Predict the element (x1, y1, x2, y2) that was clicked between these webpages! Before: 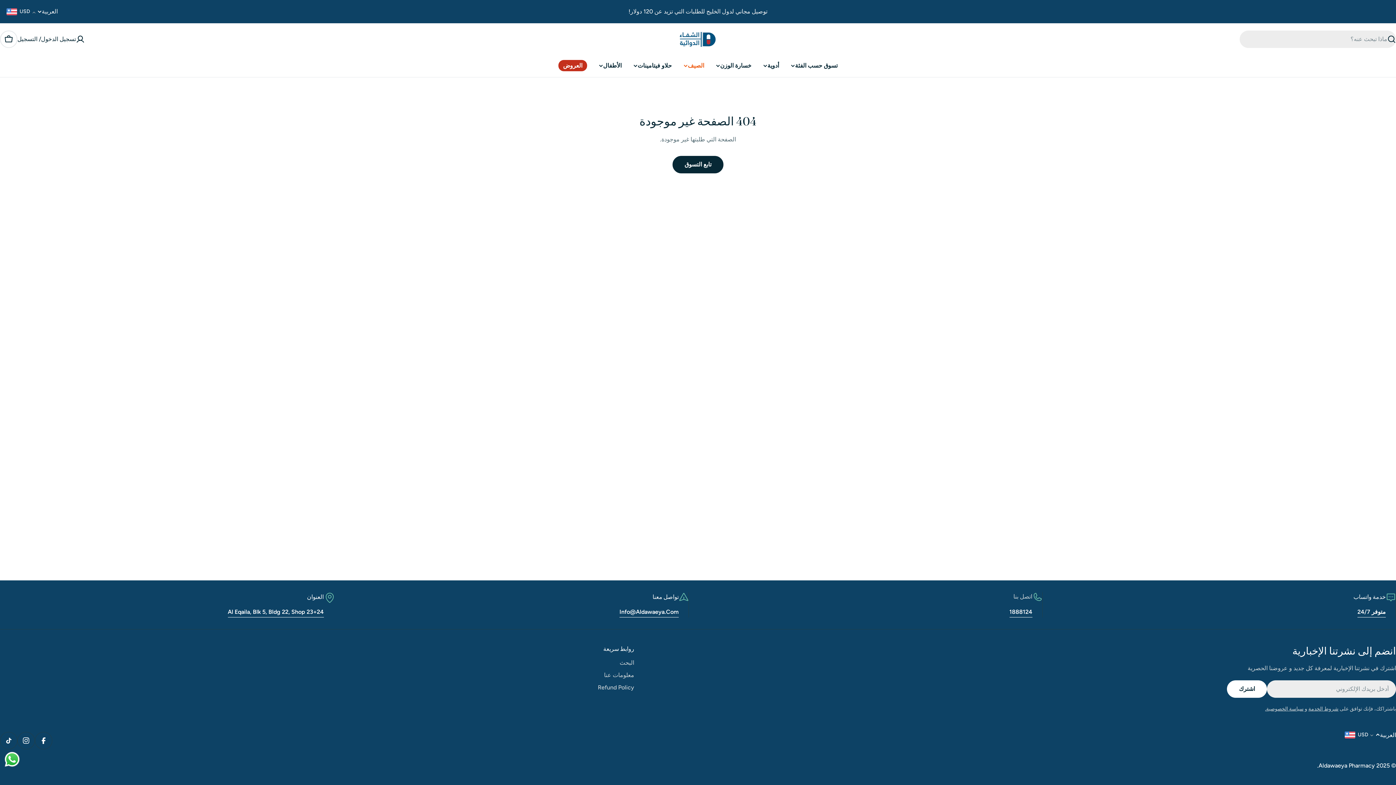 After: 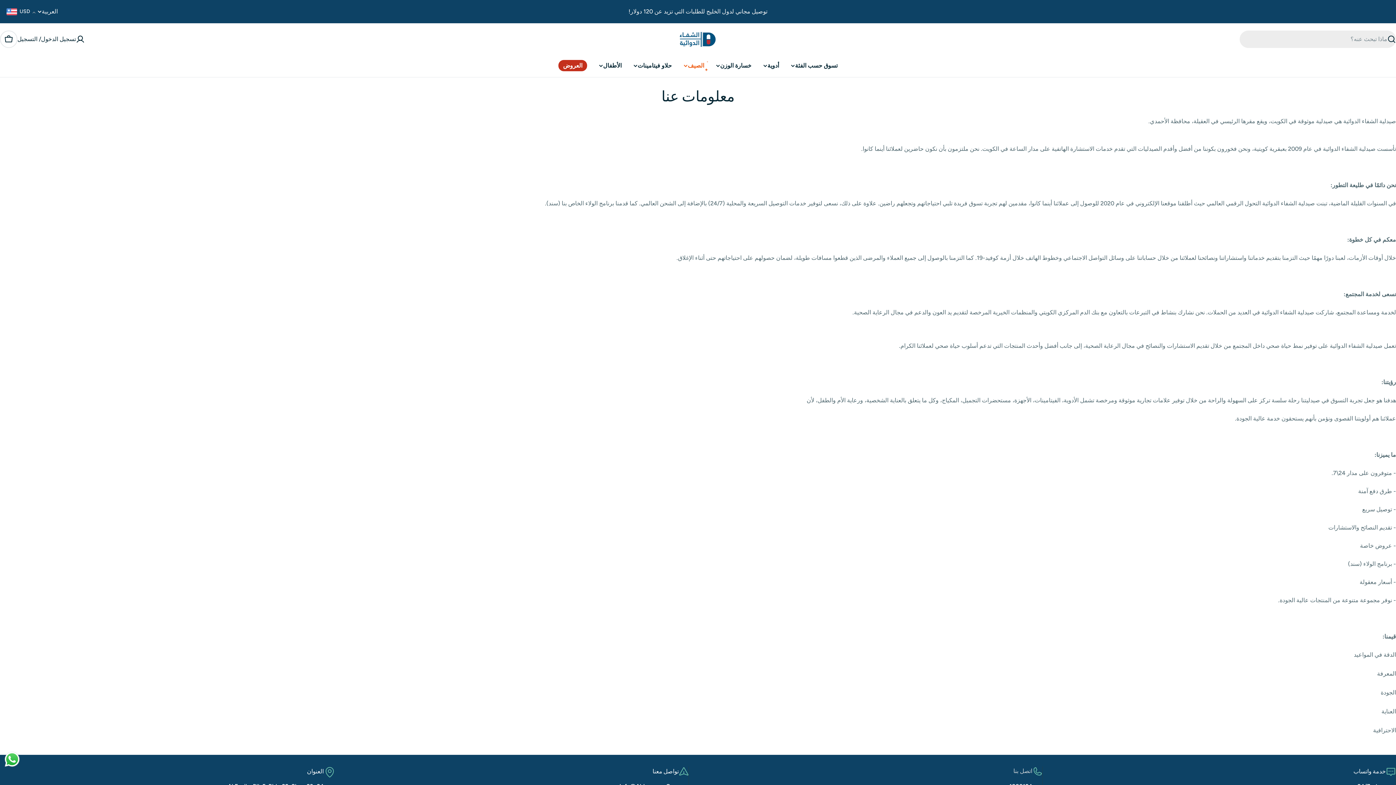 Action: bbox: (426, 670, 634, 680) label: معلومات عنا